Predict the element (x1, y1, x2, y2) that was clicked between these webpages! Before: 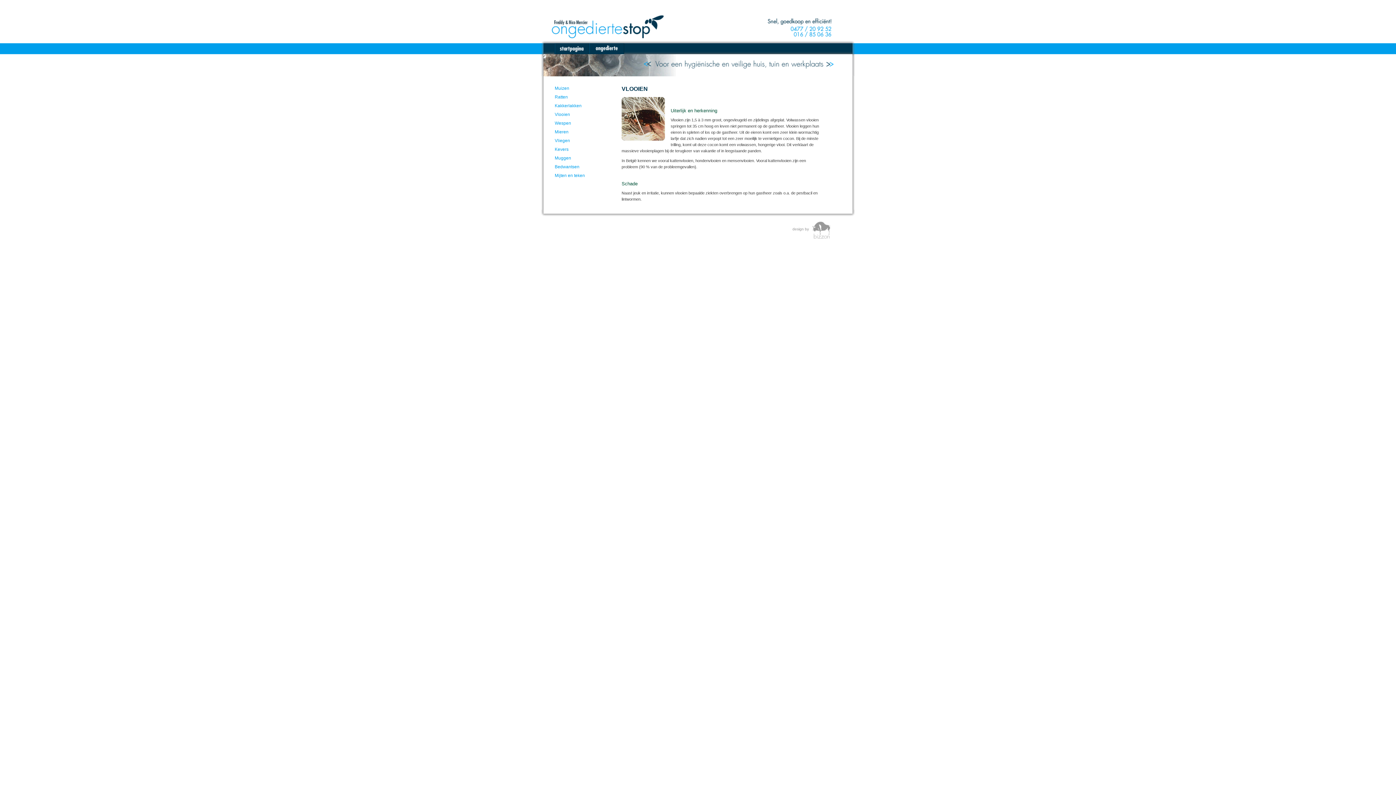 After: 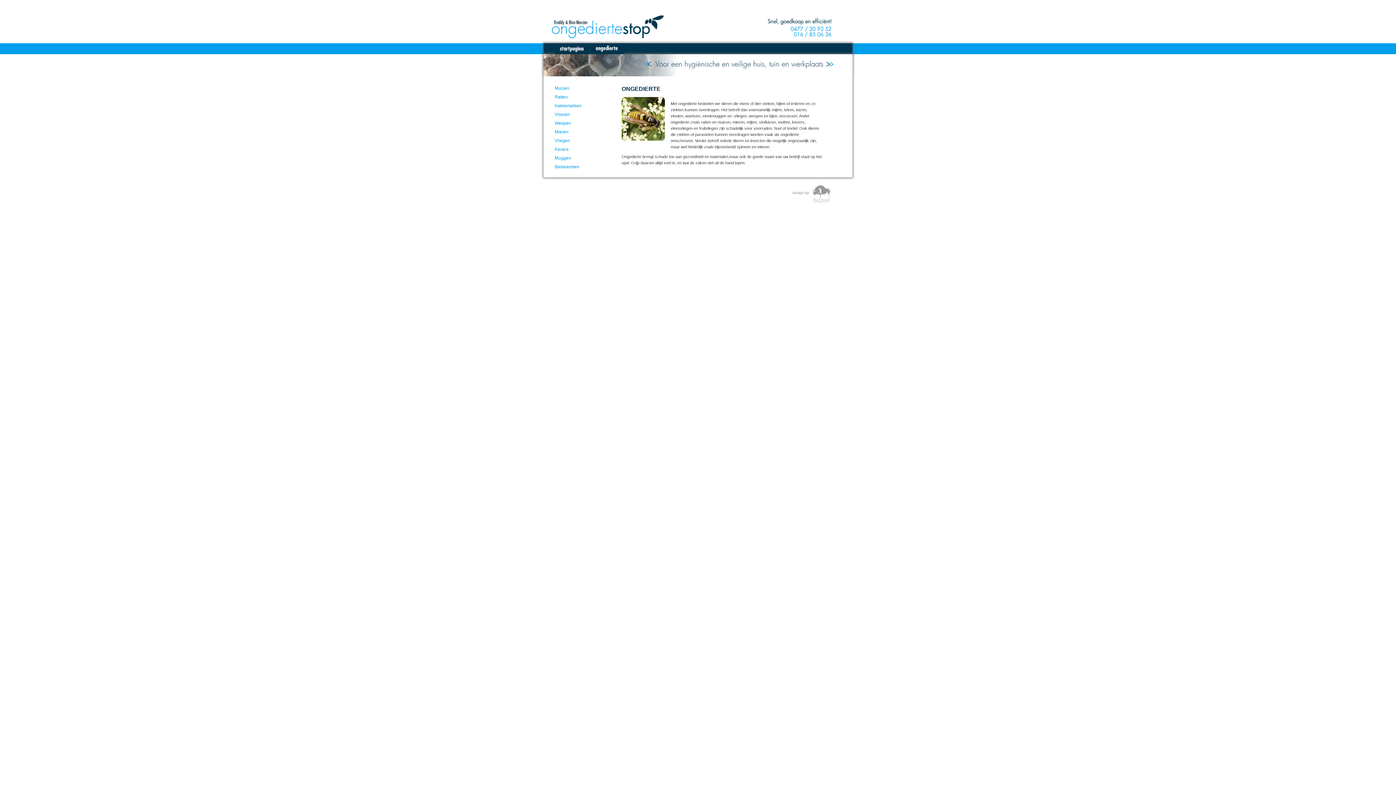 Action: bbox: (589, 43, 624, 54)